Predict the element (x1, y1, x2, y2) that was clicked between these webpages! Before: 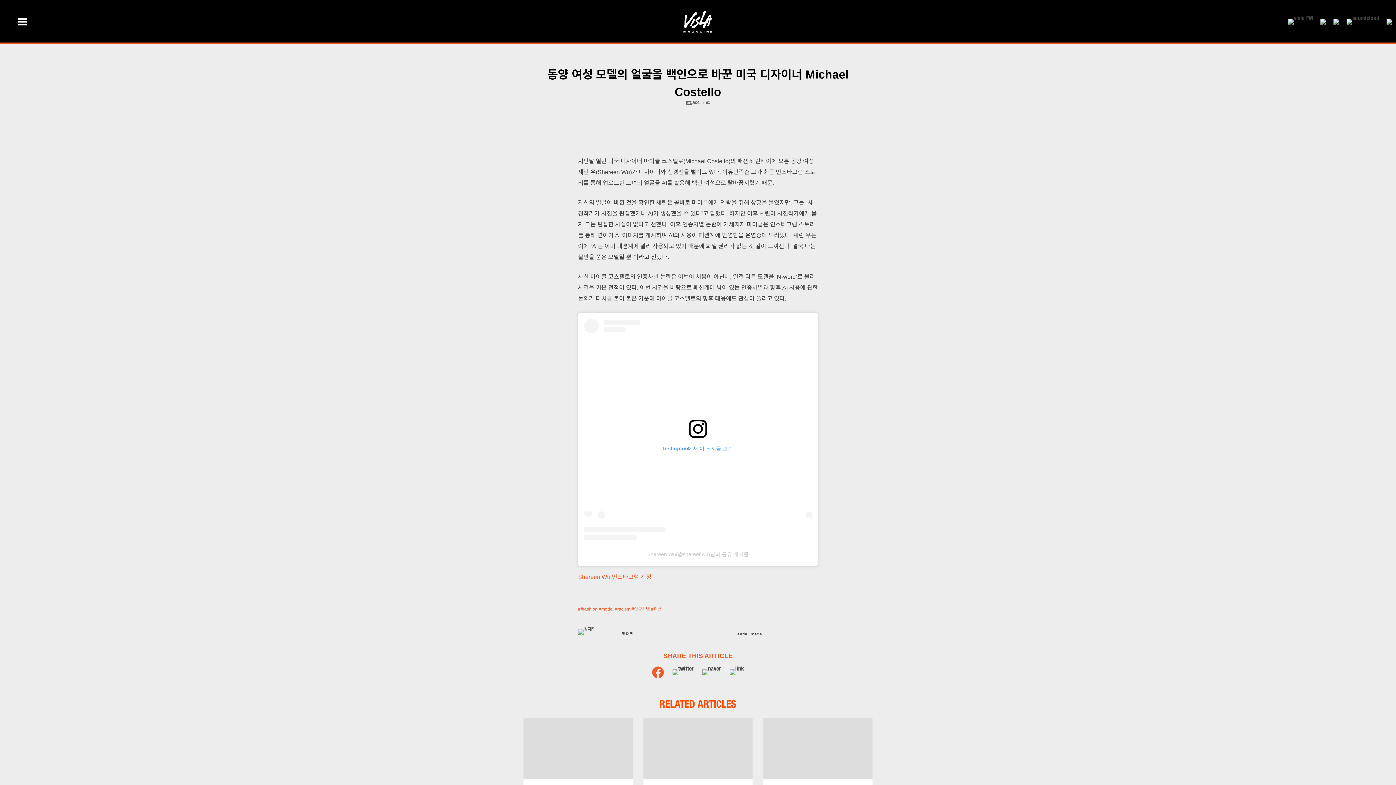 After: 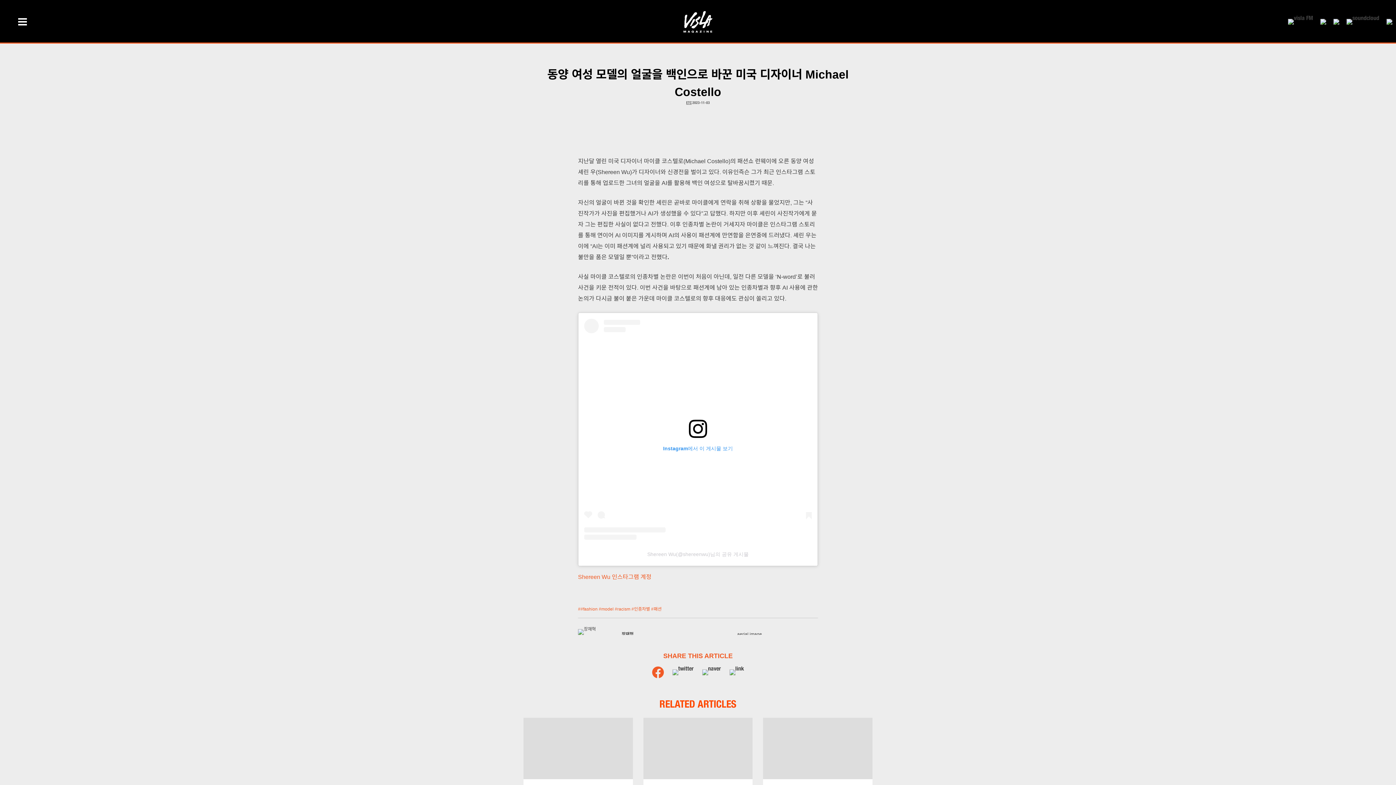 Action: bbox: (1333, 20, 1339, 26)